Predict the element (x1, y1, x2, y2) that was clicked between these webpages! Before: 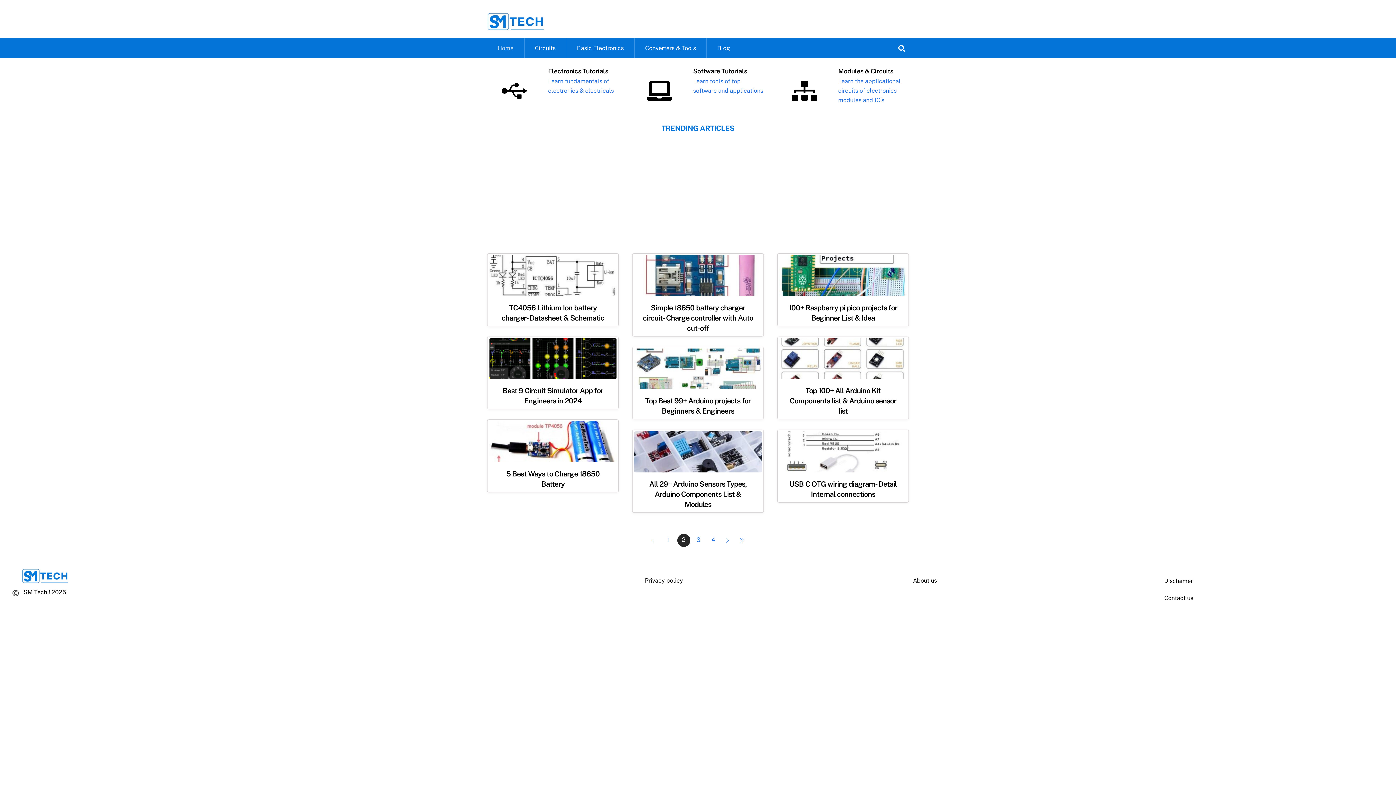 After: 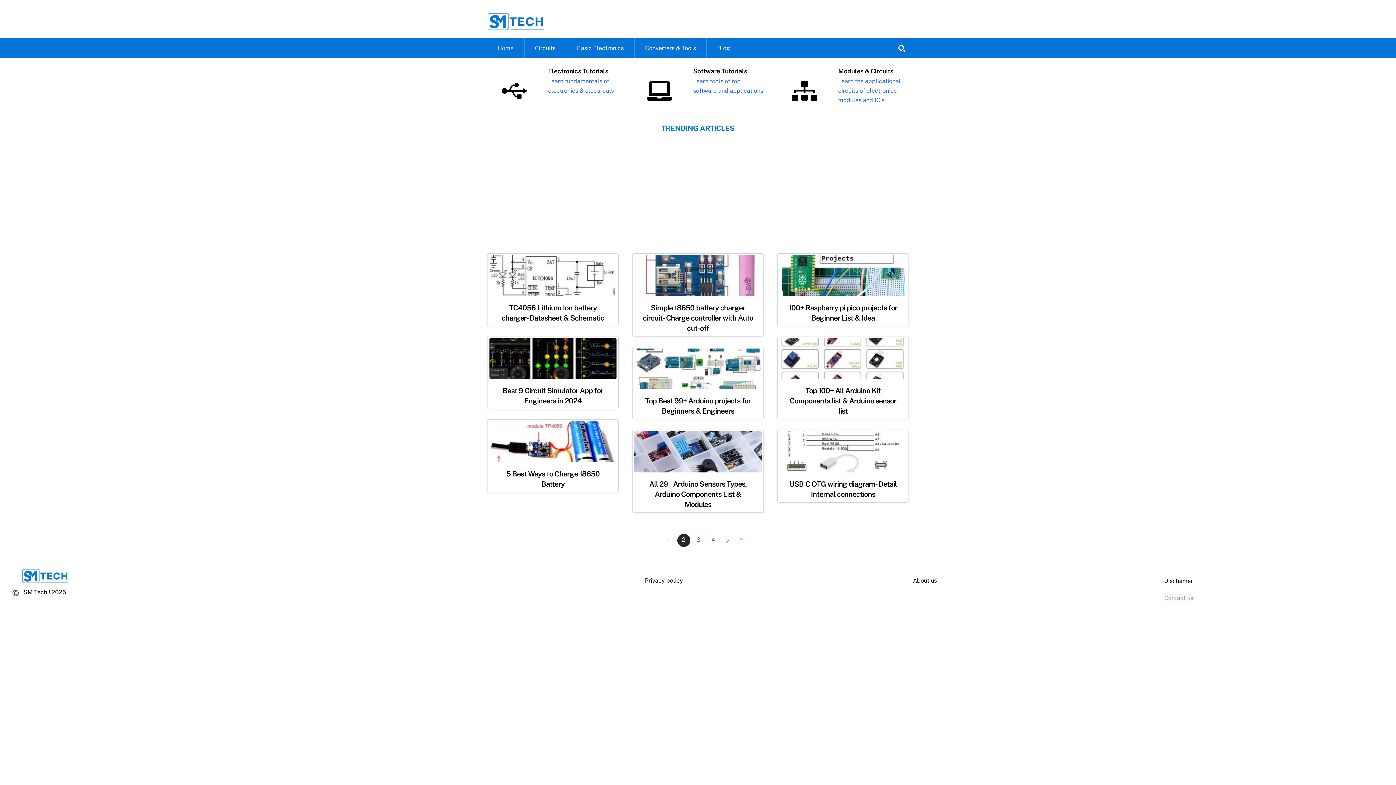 Action: label: Contact us bbox: (1164, 594, 1193, 601)